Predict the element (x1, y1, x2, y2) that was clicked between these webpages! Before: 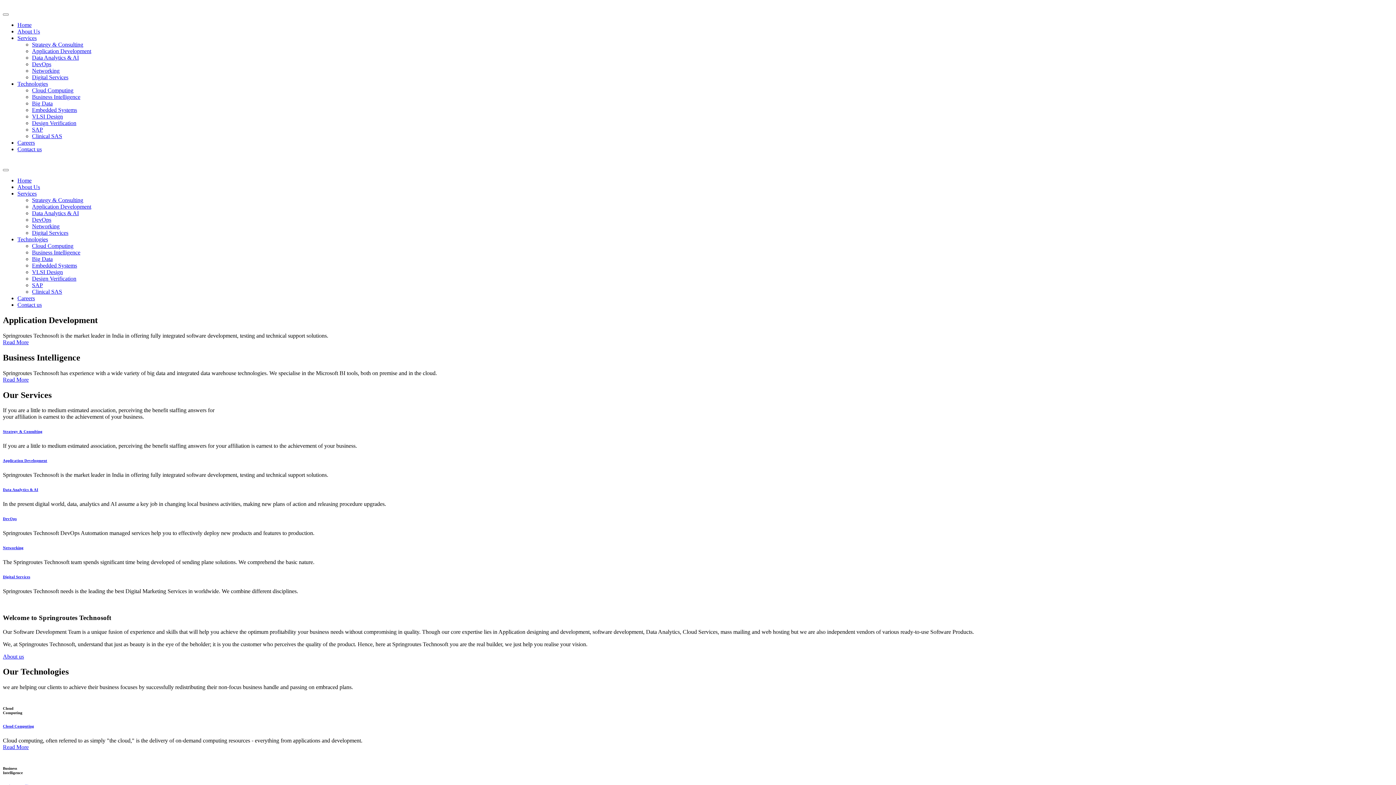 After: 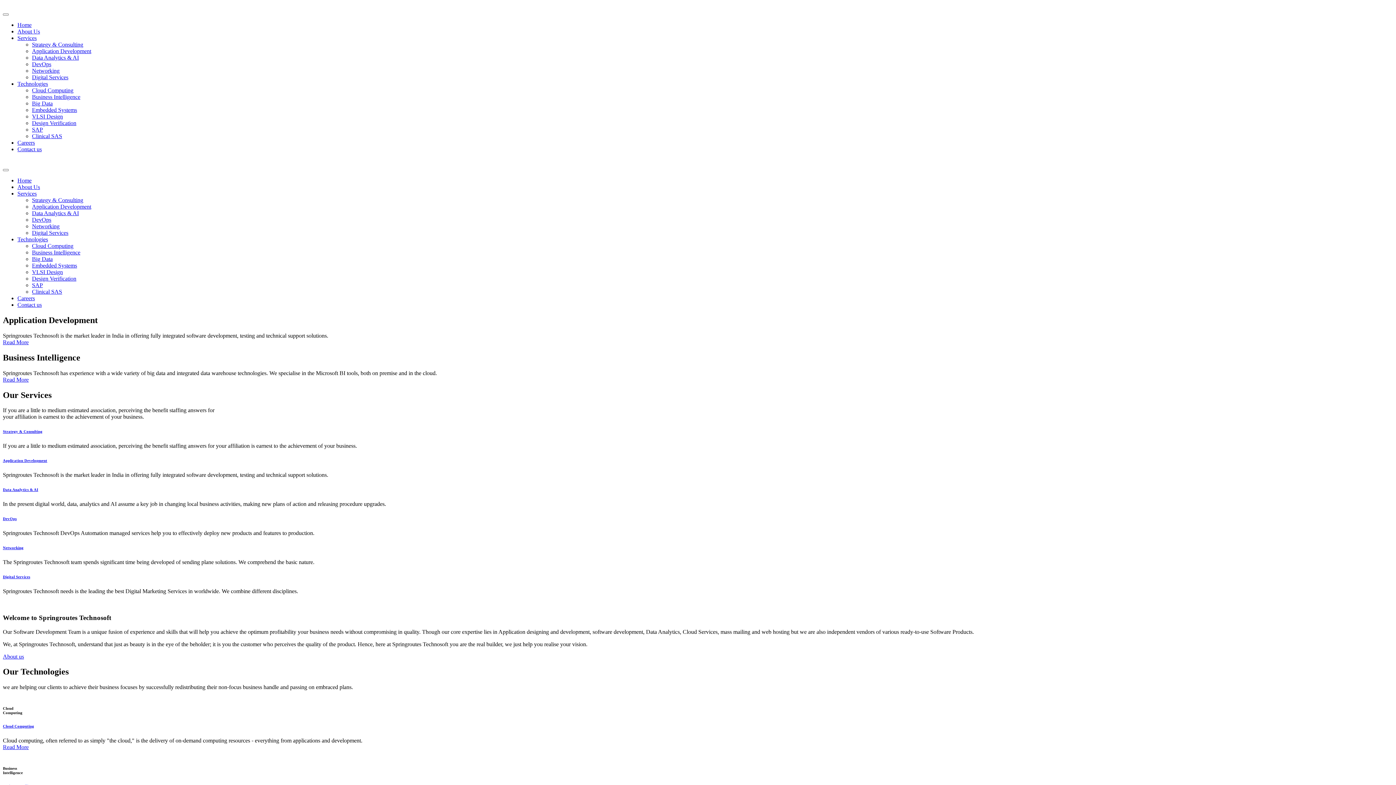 Action: bbox: (2, 429, 42, 433) label: Strategy & Consulting